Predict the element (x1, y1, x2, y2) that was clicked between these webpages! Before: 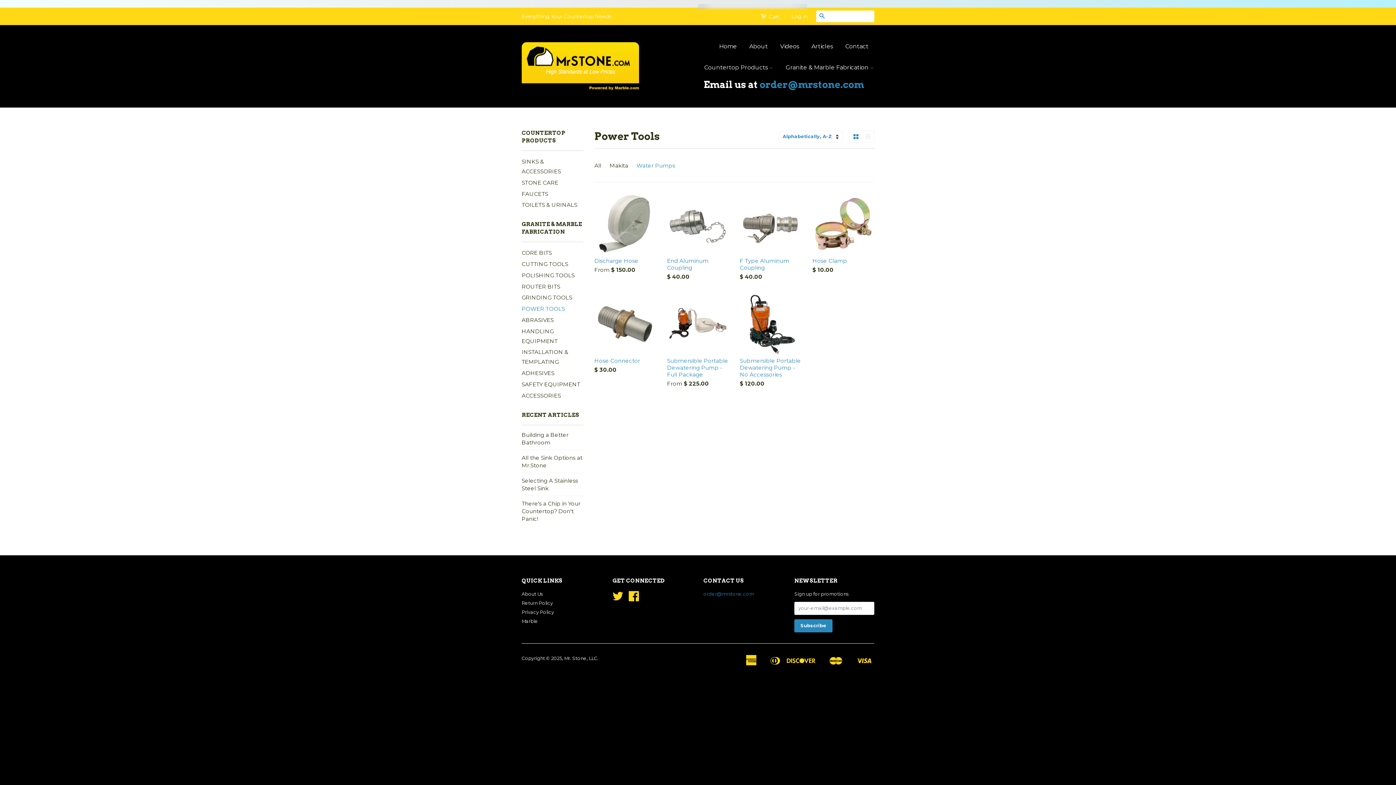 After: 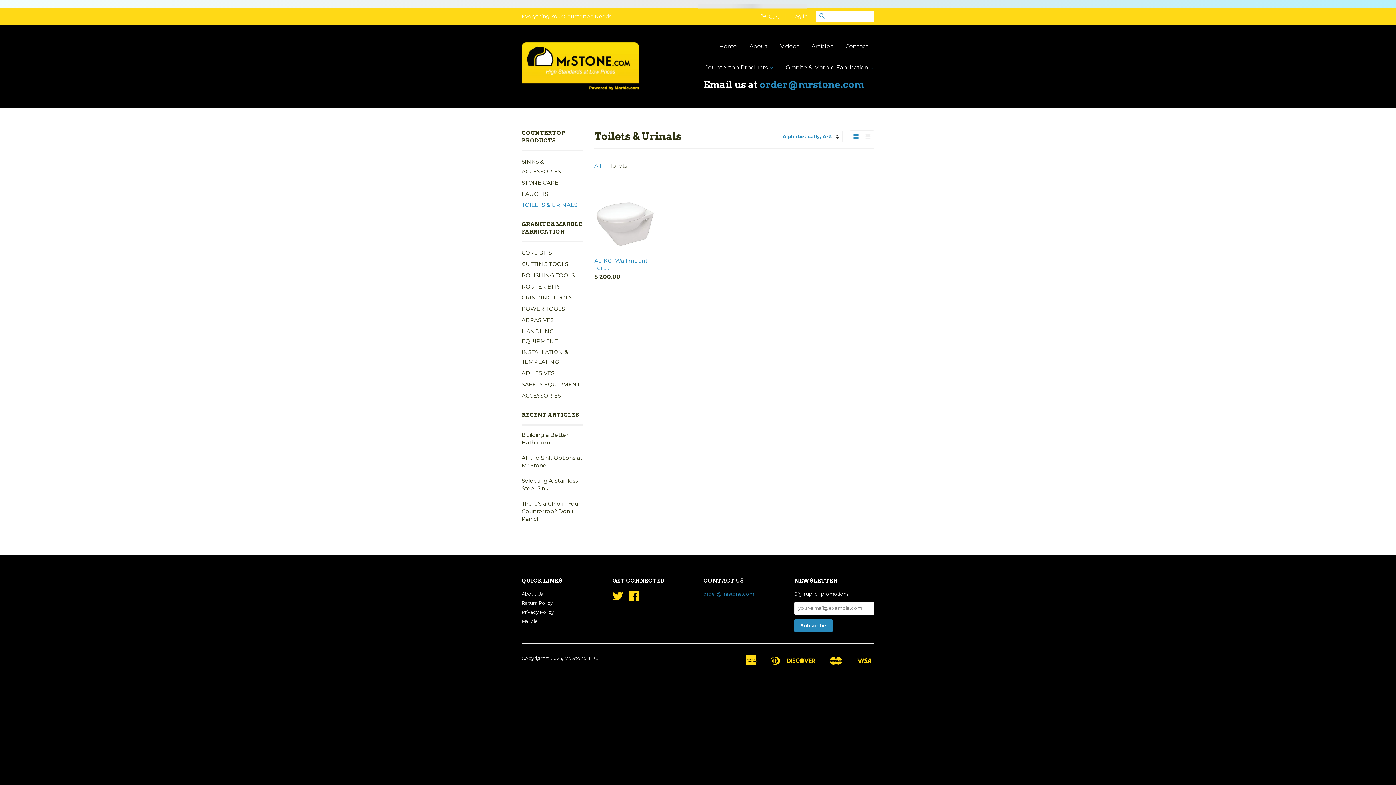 Action: bbox: (521, 201, 577, 208) label: TOILETS & URINALS